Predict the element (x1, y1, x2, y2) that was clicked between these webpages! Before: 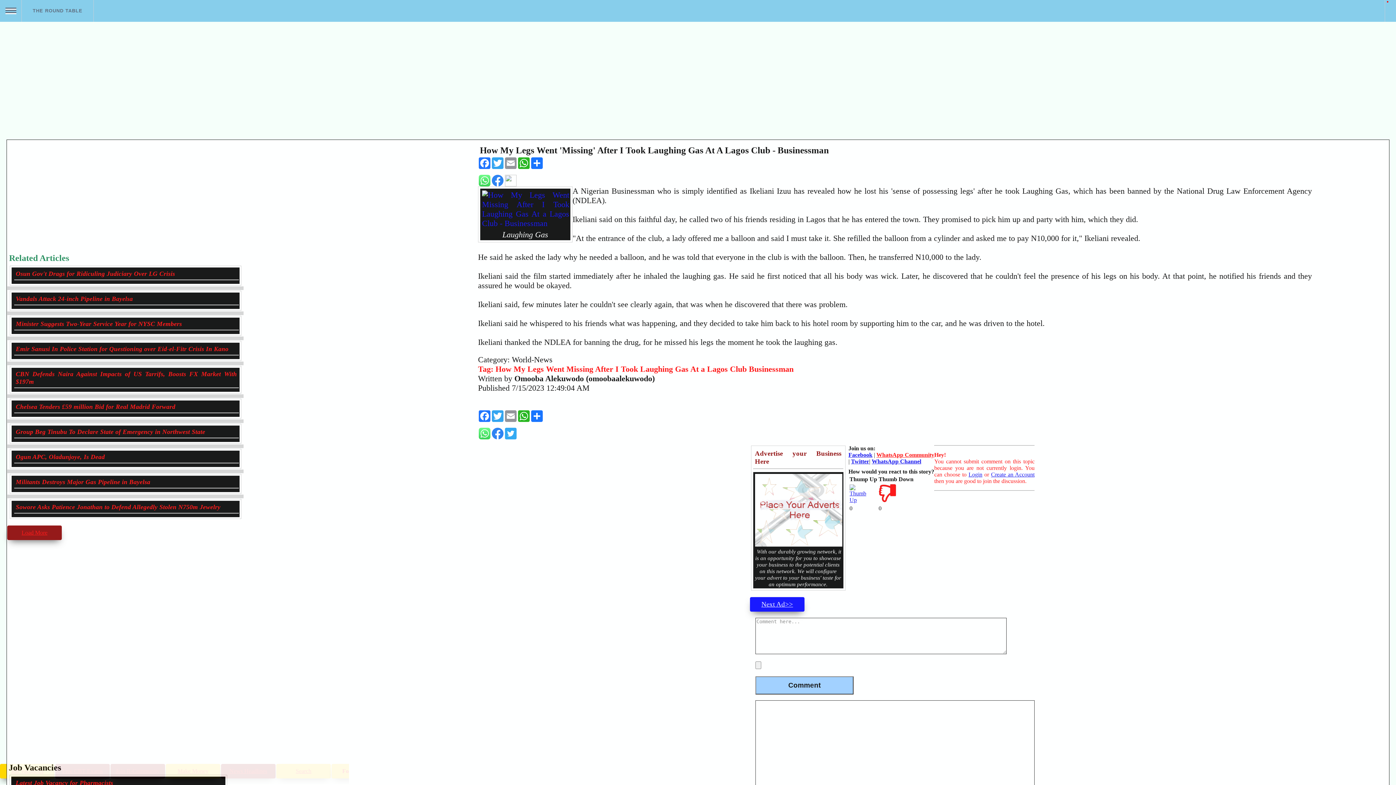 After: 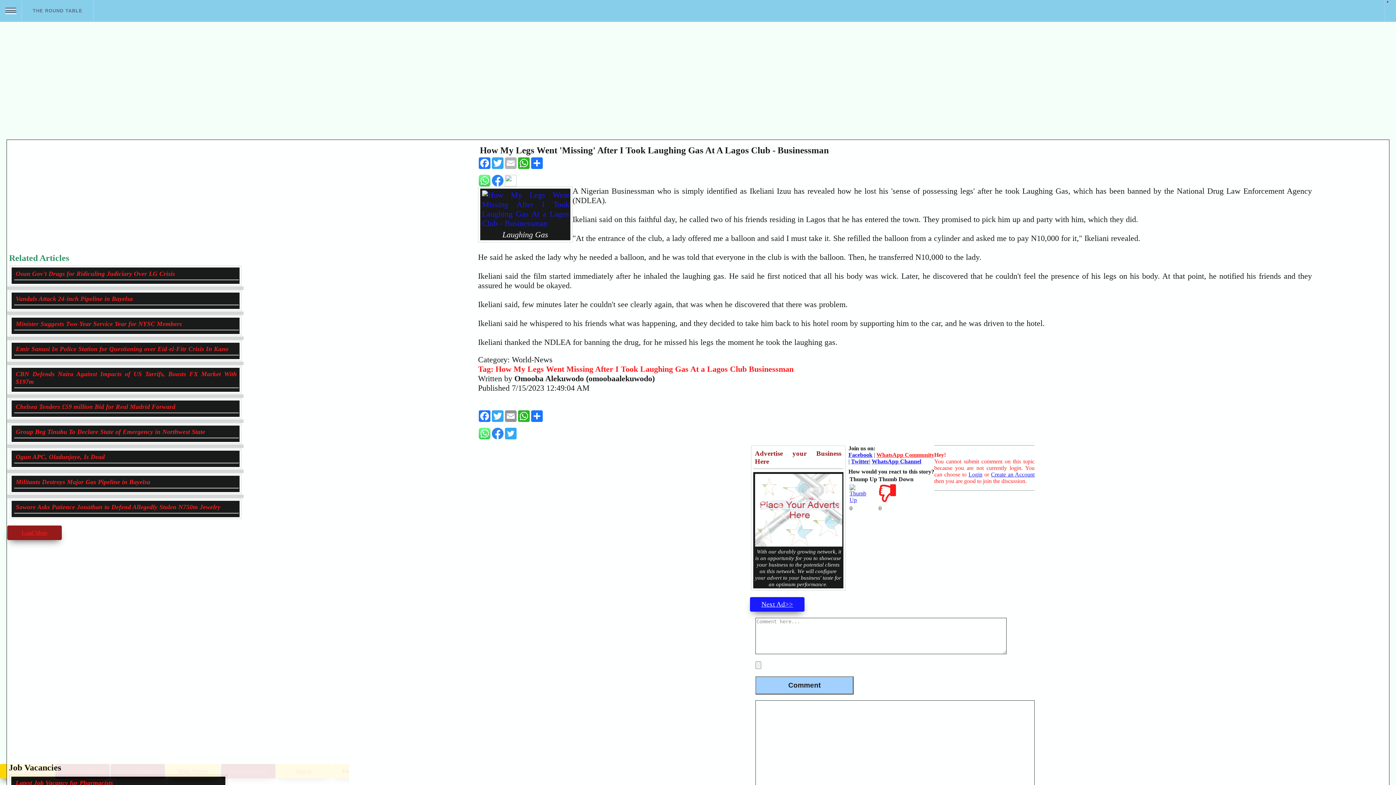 Action: label: Email bbox: (504, 157, 517, 169)